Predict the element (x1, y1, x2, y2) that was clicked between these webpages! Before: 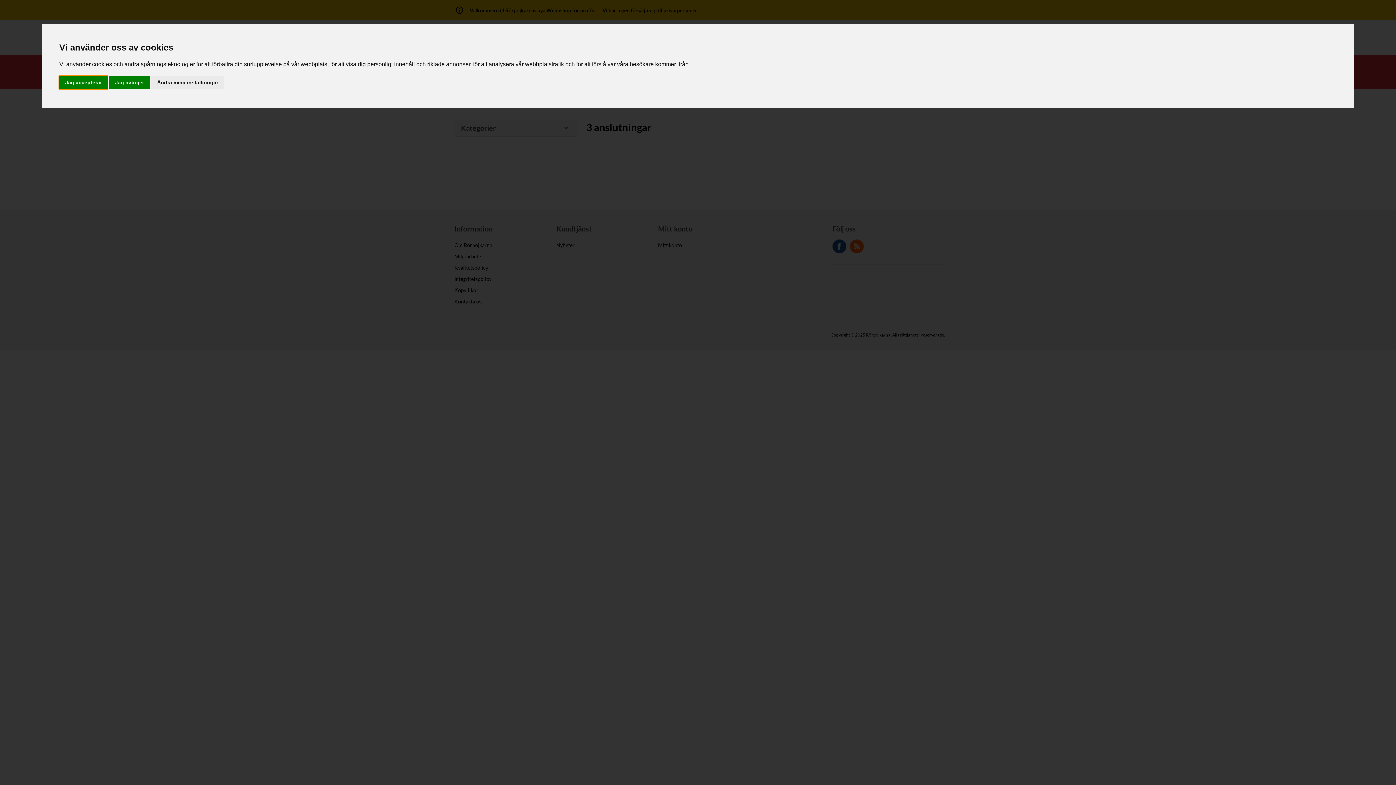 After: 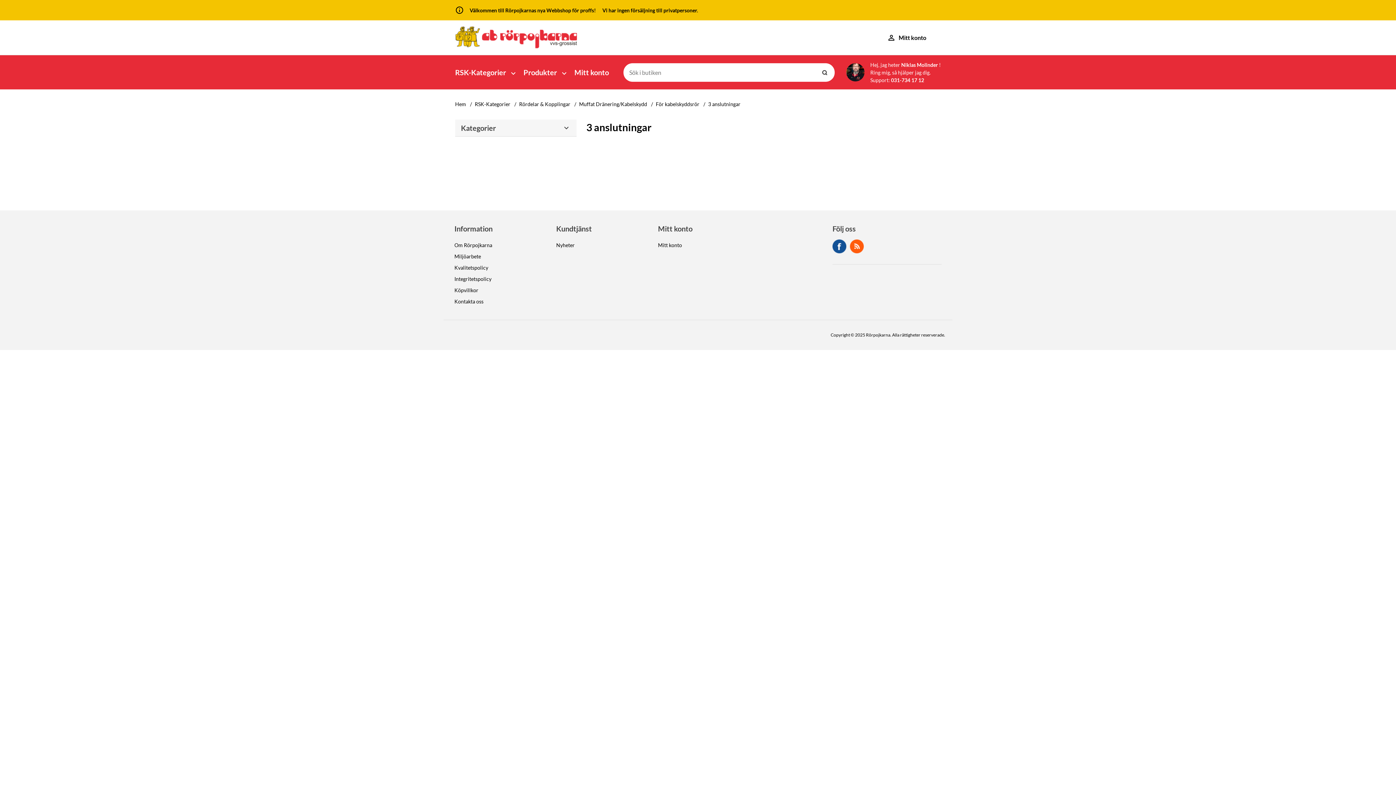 Action: label: Jag accepterar bbox: (59, 75, 107, 89)